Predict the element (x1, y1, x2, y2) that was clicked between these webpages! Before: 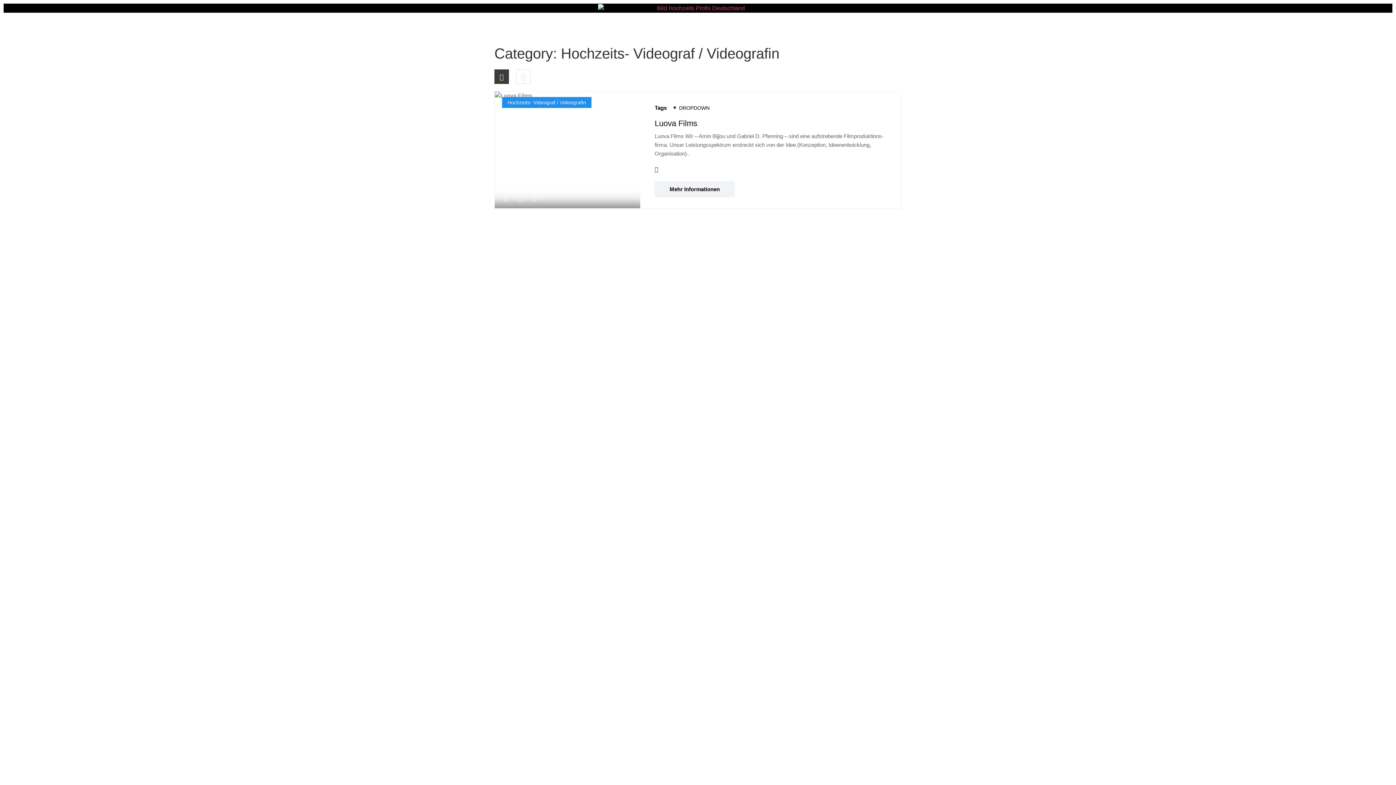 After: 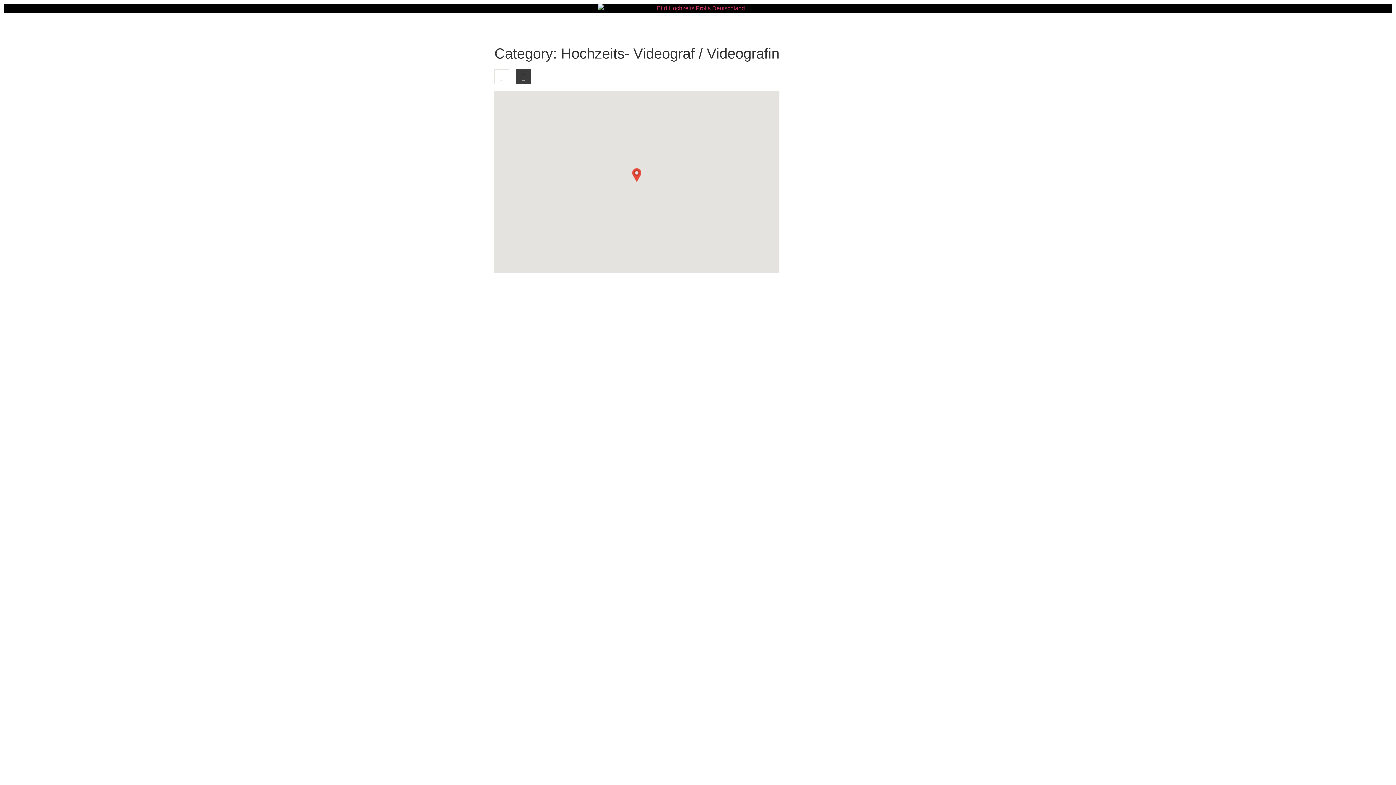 Action: bbox: (516, 69, 530, 83)